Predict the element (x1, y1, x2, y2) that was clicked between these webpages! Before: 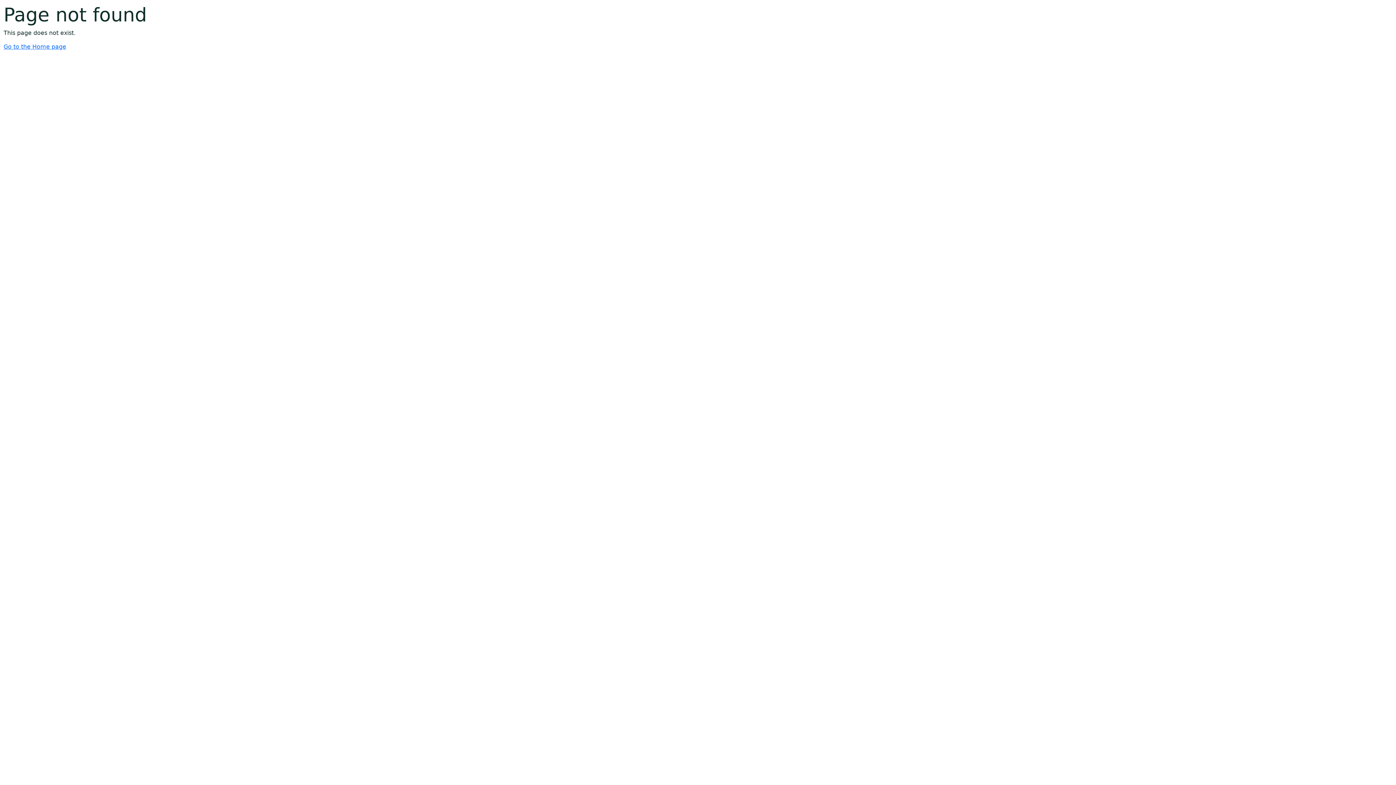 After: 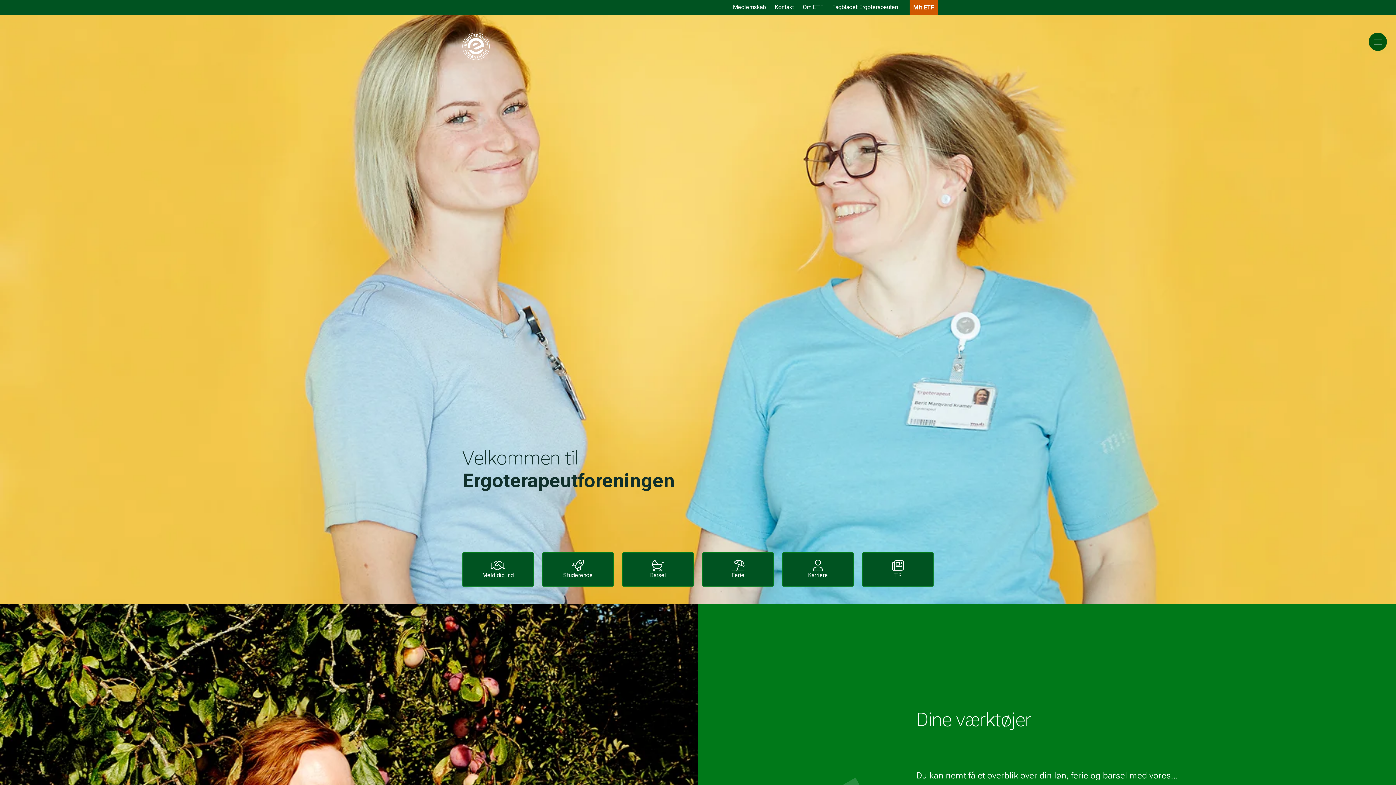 Action: bbox: (3, 43, 66, 50) label: Go to the Home page